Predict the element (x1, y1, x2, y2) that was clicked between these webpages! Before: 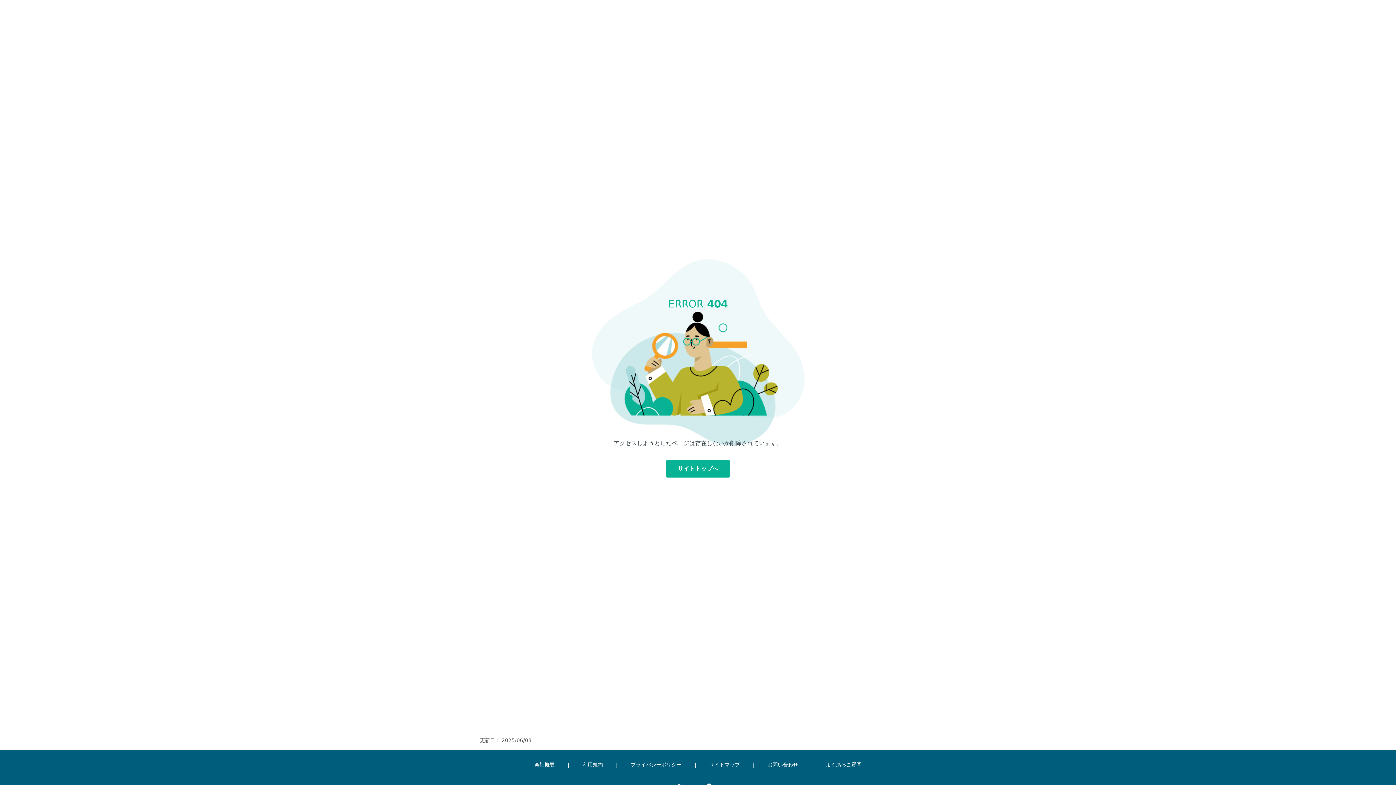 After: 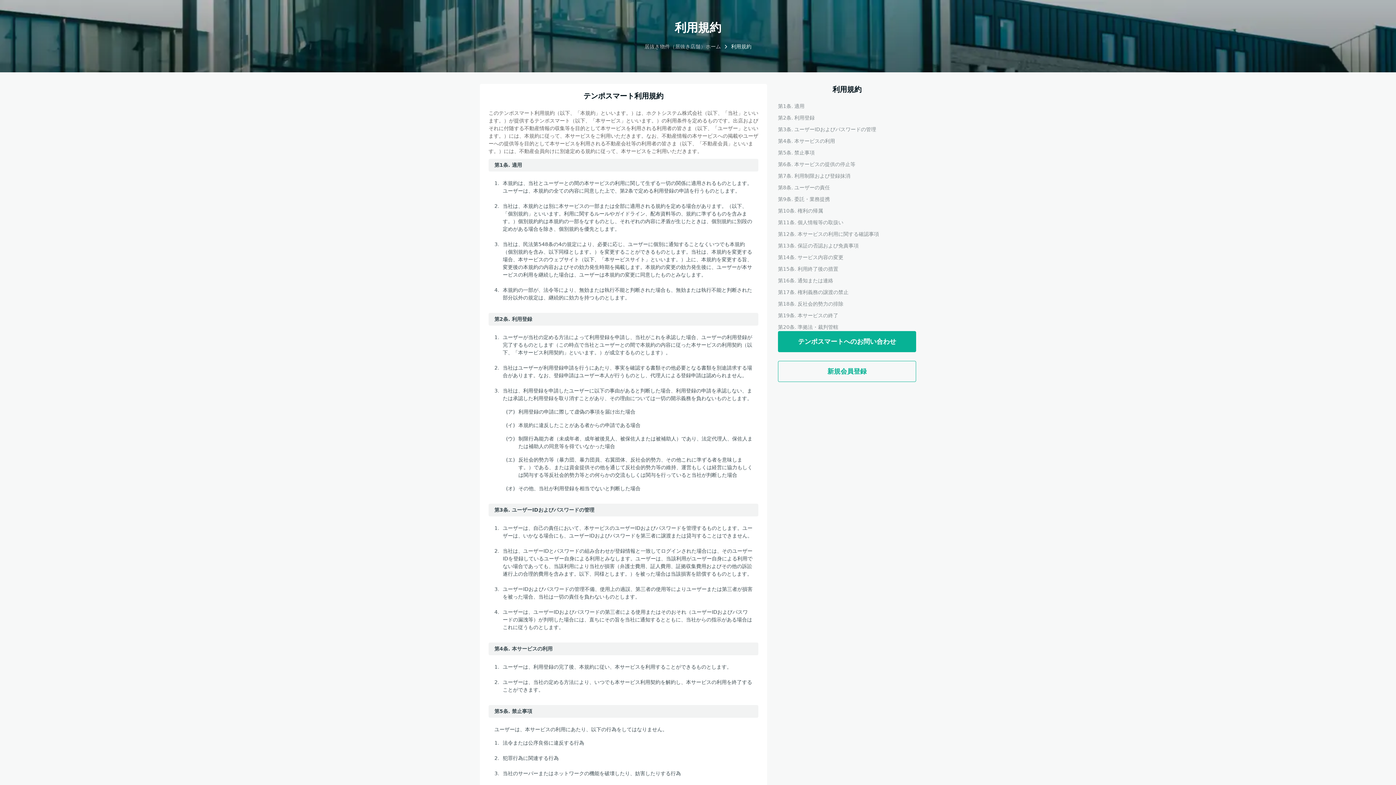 Action: label: 利用規約 bbox: (582, 762, 603, 768)